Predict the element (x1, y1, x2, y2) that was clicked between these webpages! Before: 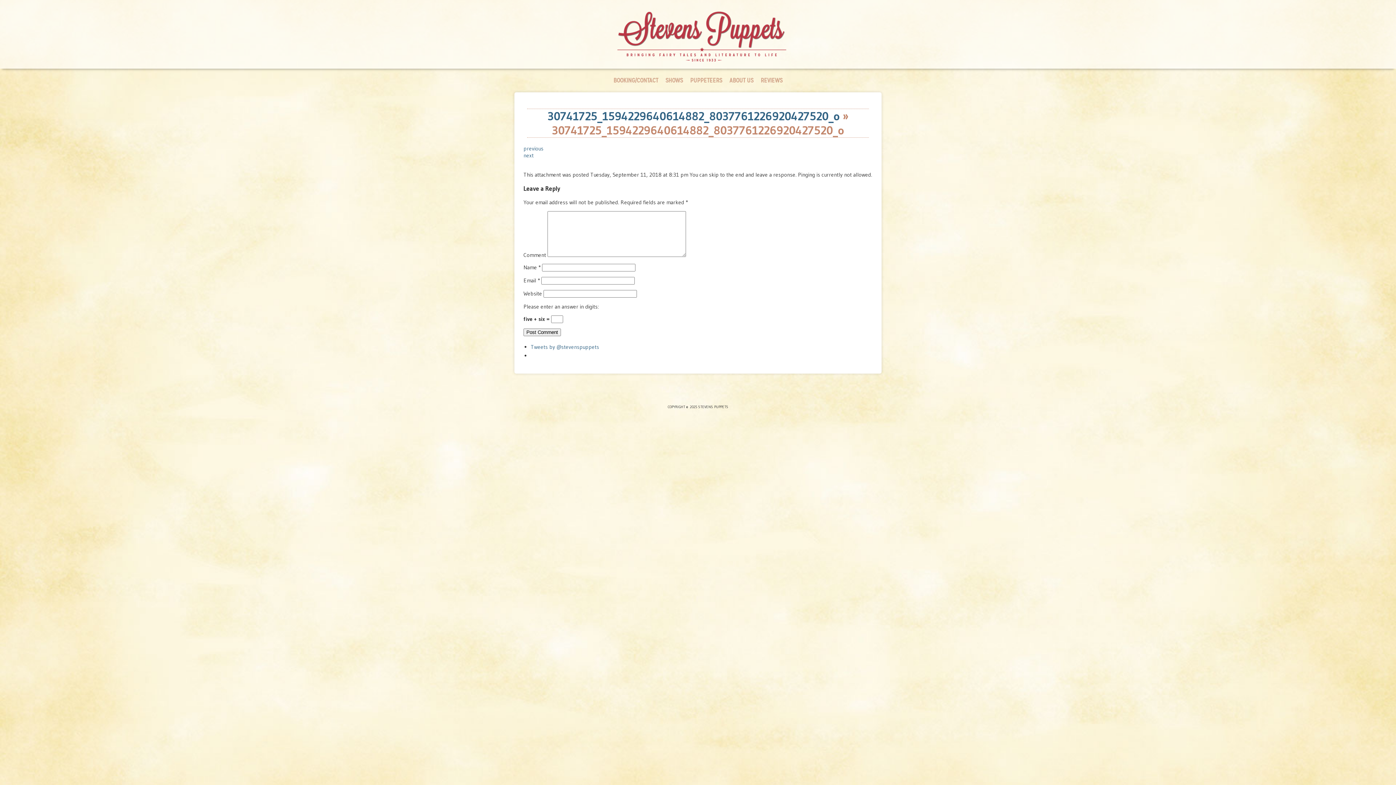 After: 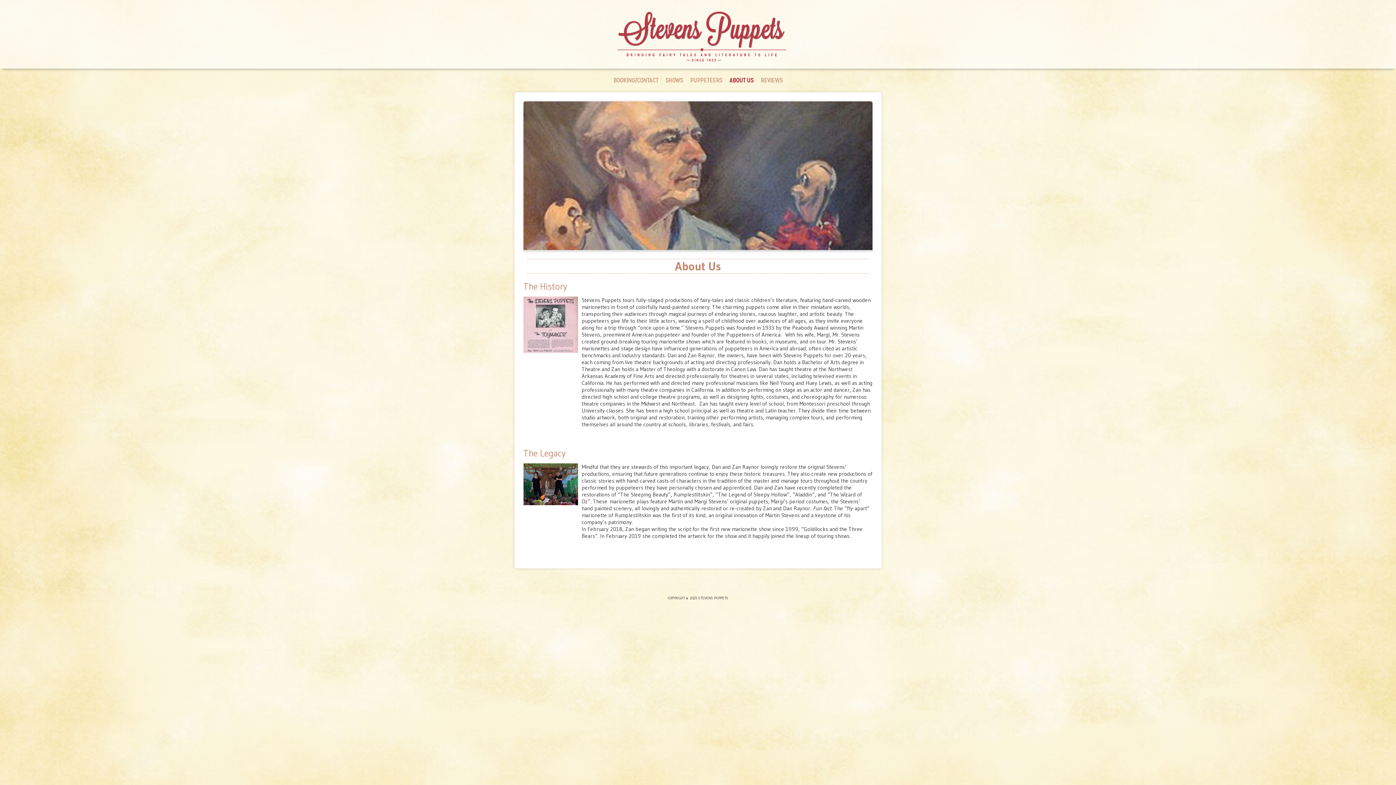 Action: label: ABOUT US bbox: (729, 74, 753, 86)